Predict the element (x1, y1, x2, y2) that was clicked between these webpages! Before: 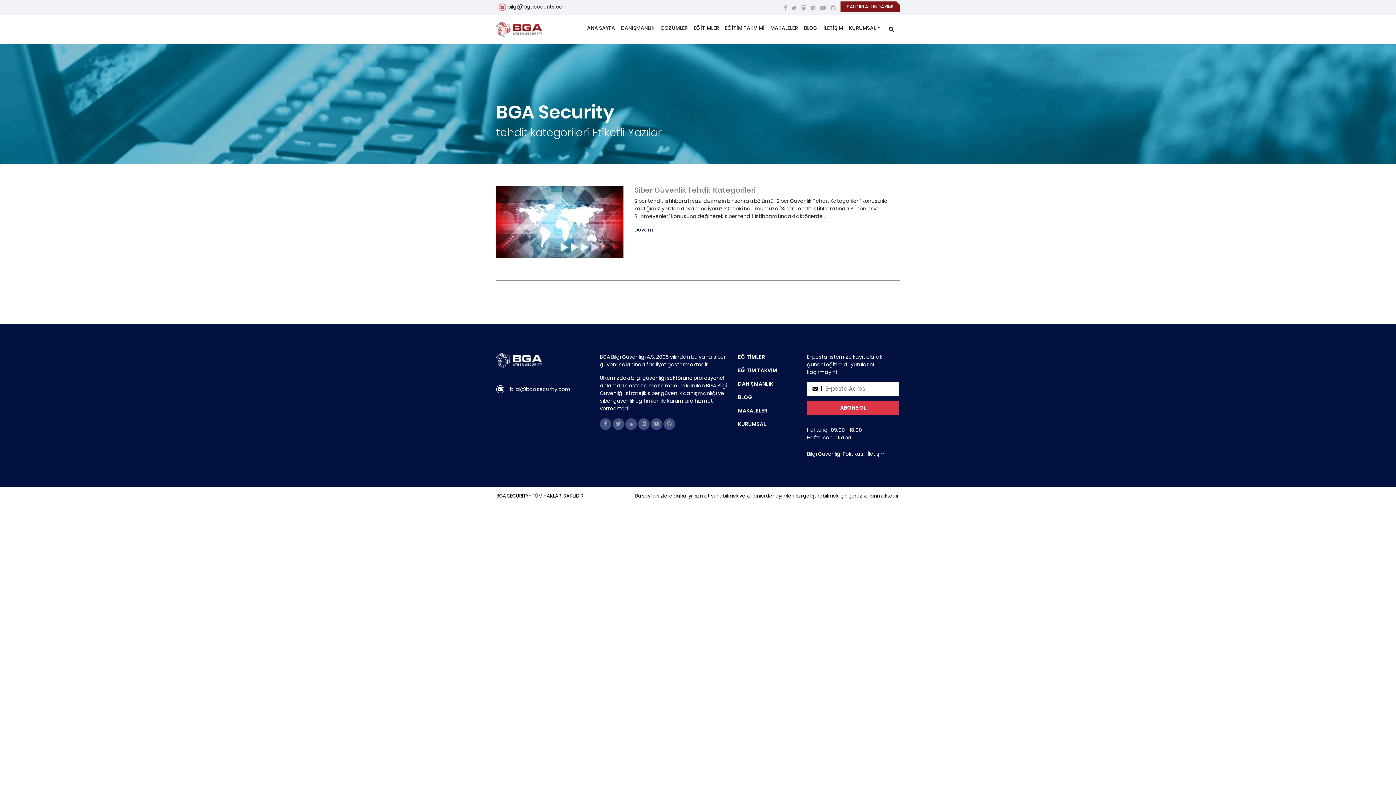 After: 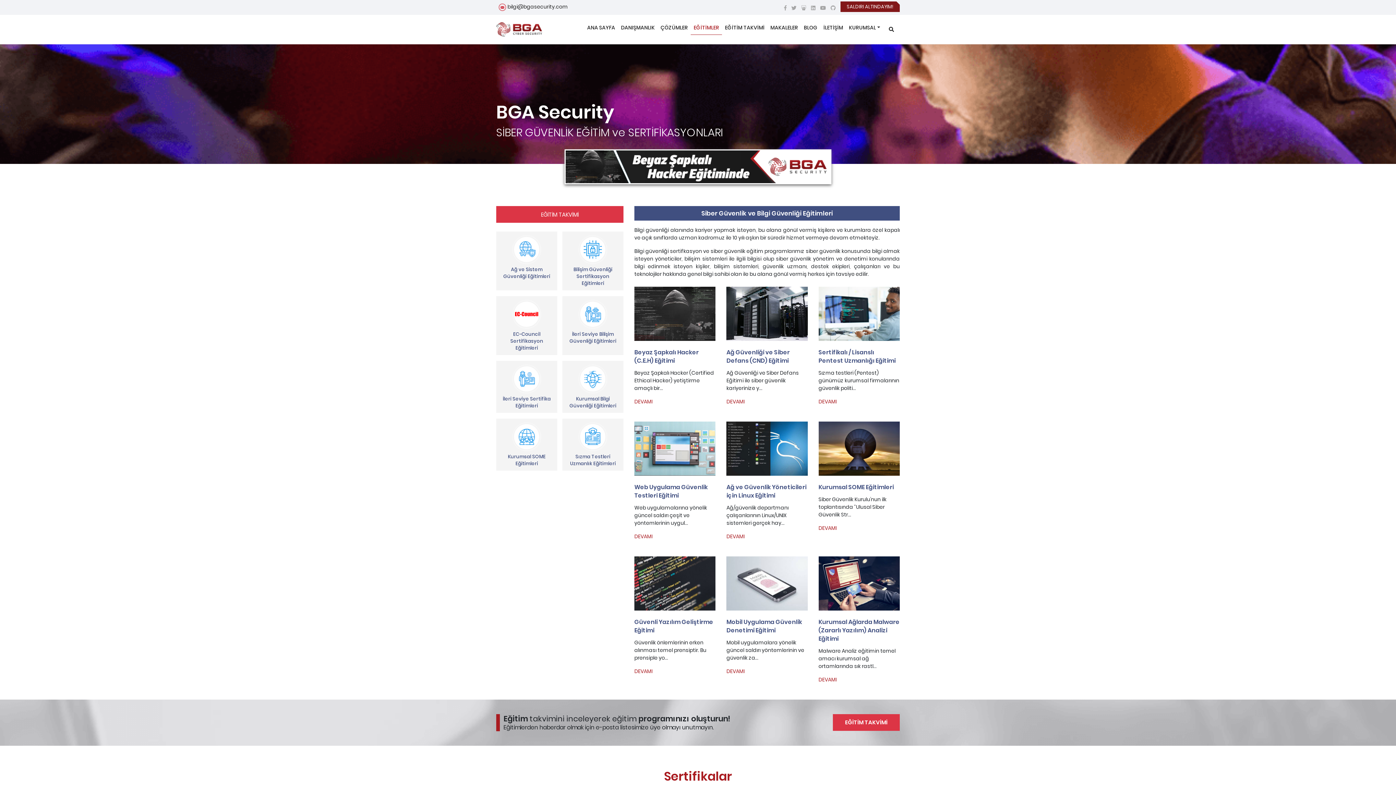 Action: label: EĞİTİMLER bbox: (738, 353, 765, 360)